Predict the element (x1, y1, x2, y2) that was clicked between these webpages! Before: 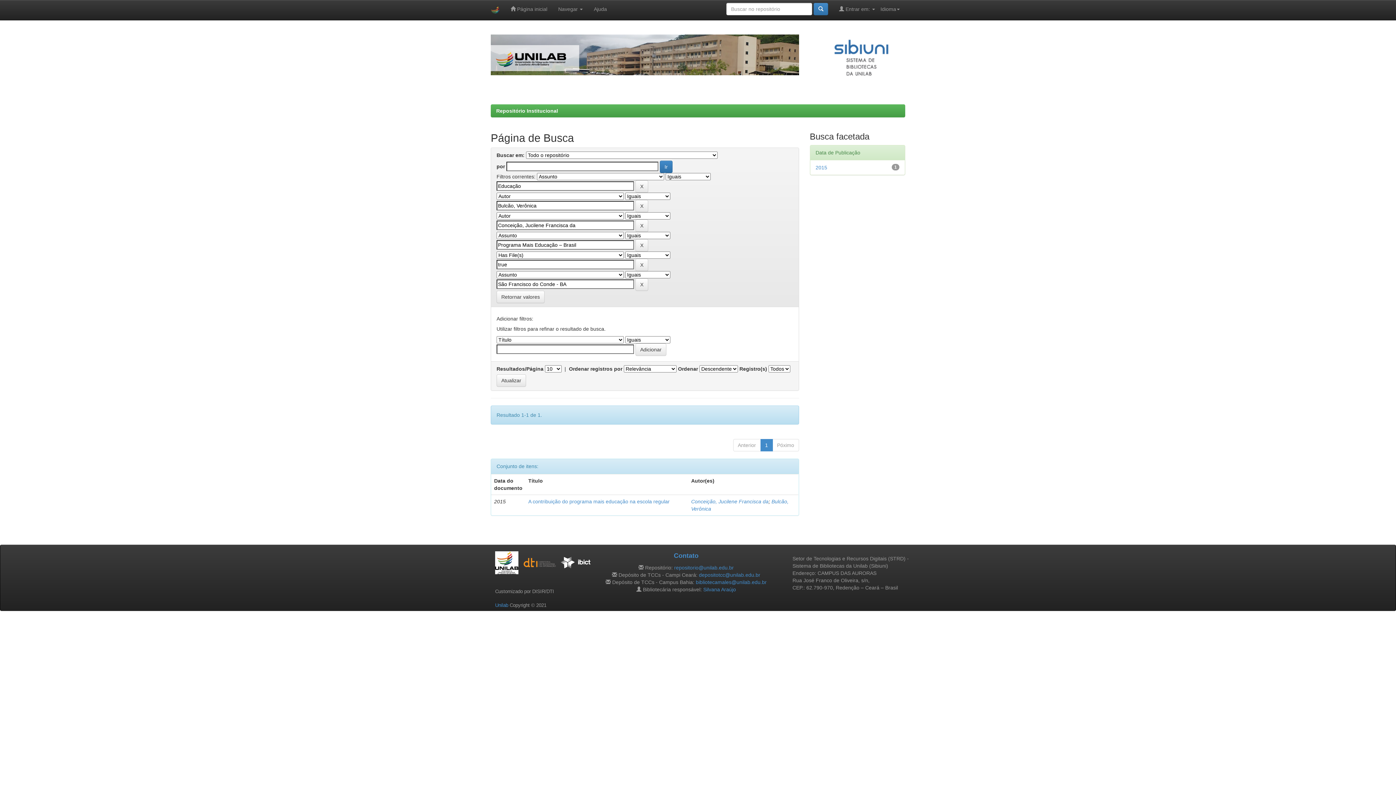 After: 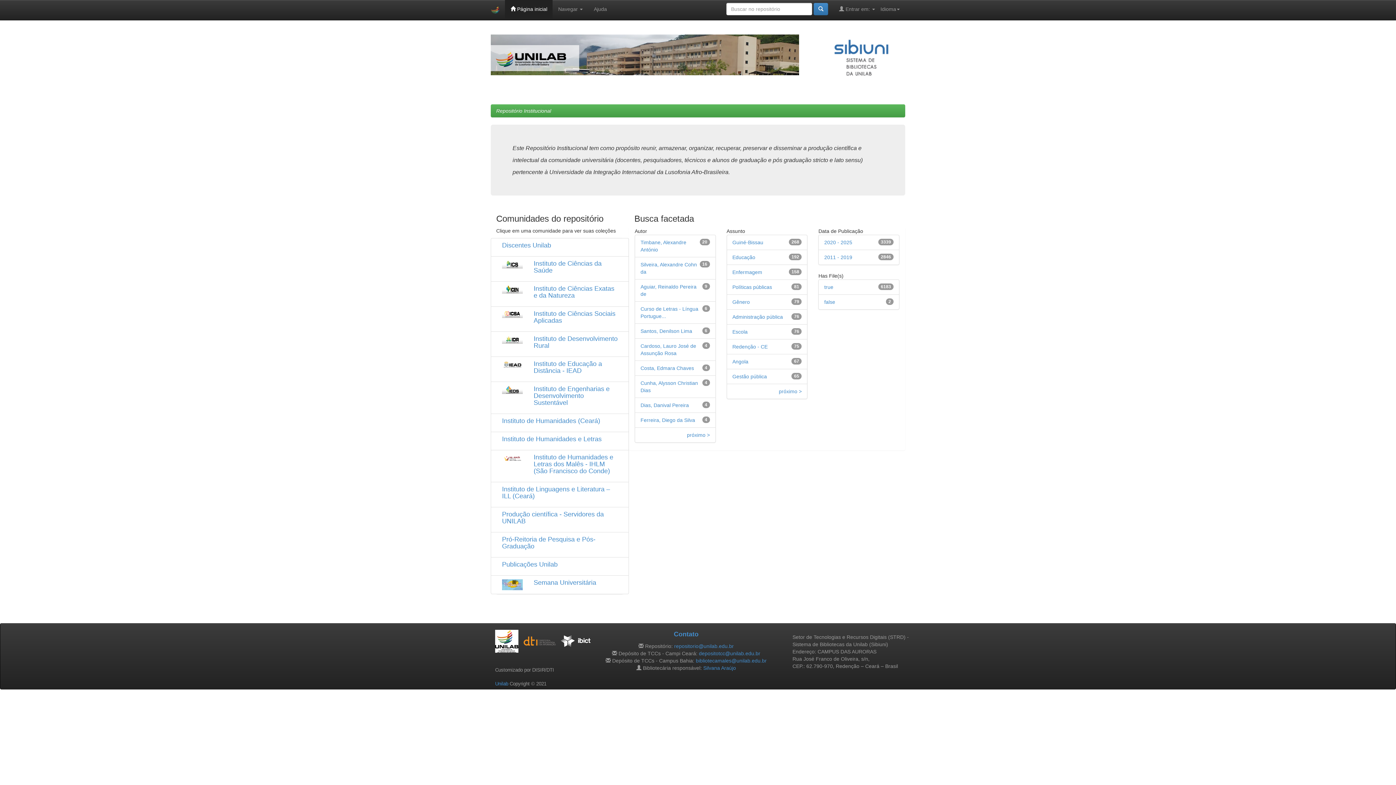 Action: bbox: (496, 108, 558, 113) label: Repositório Institucional